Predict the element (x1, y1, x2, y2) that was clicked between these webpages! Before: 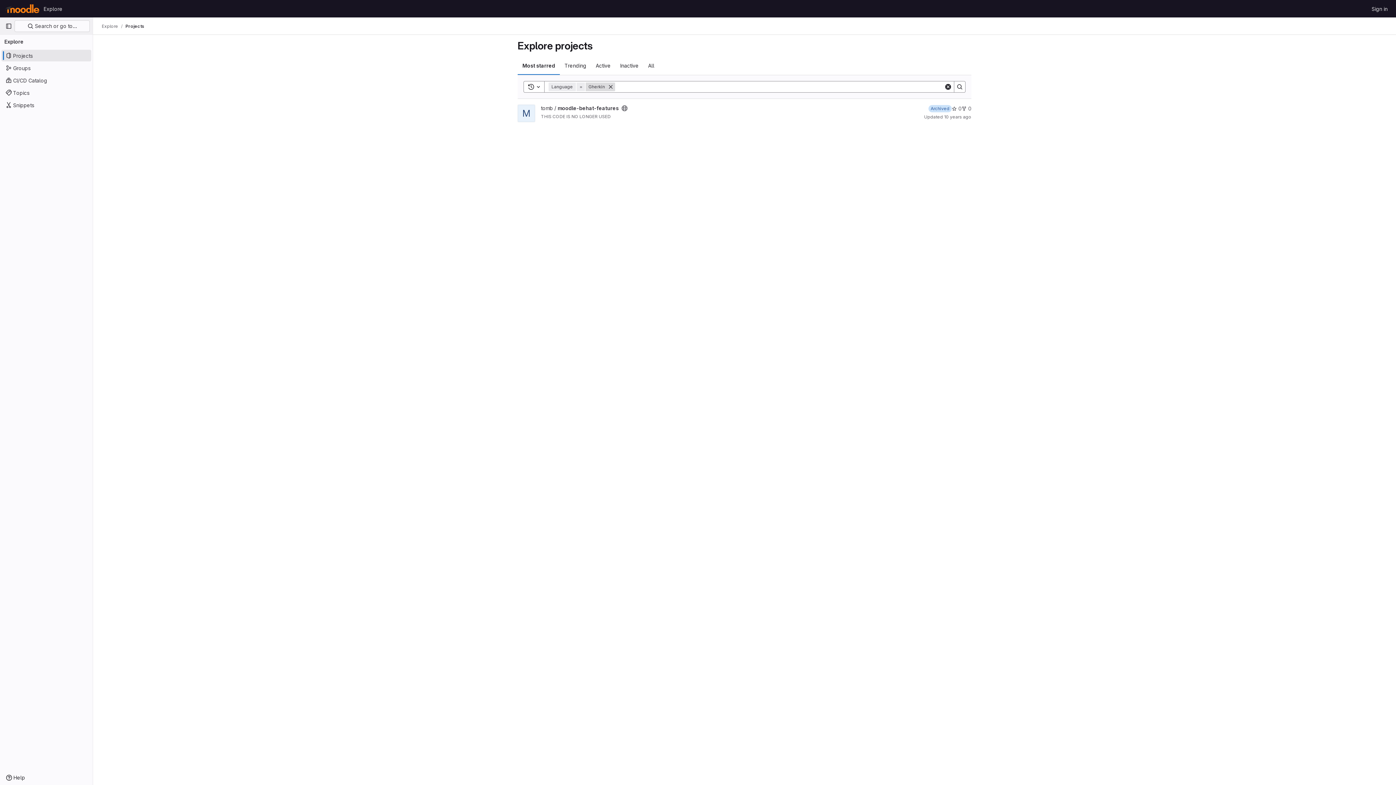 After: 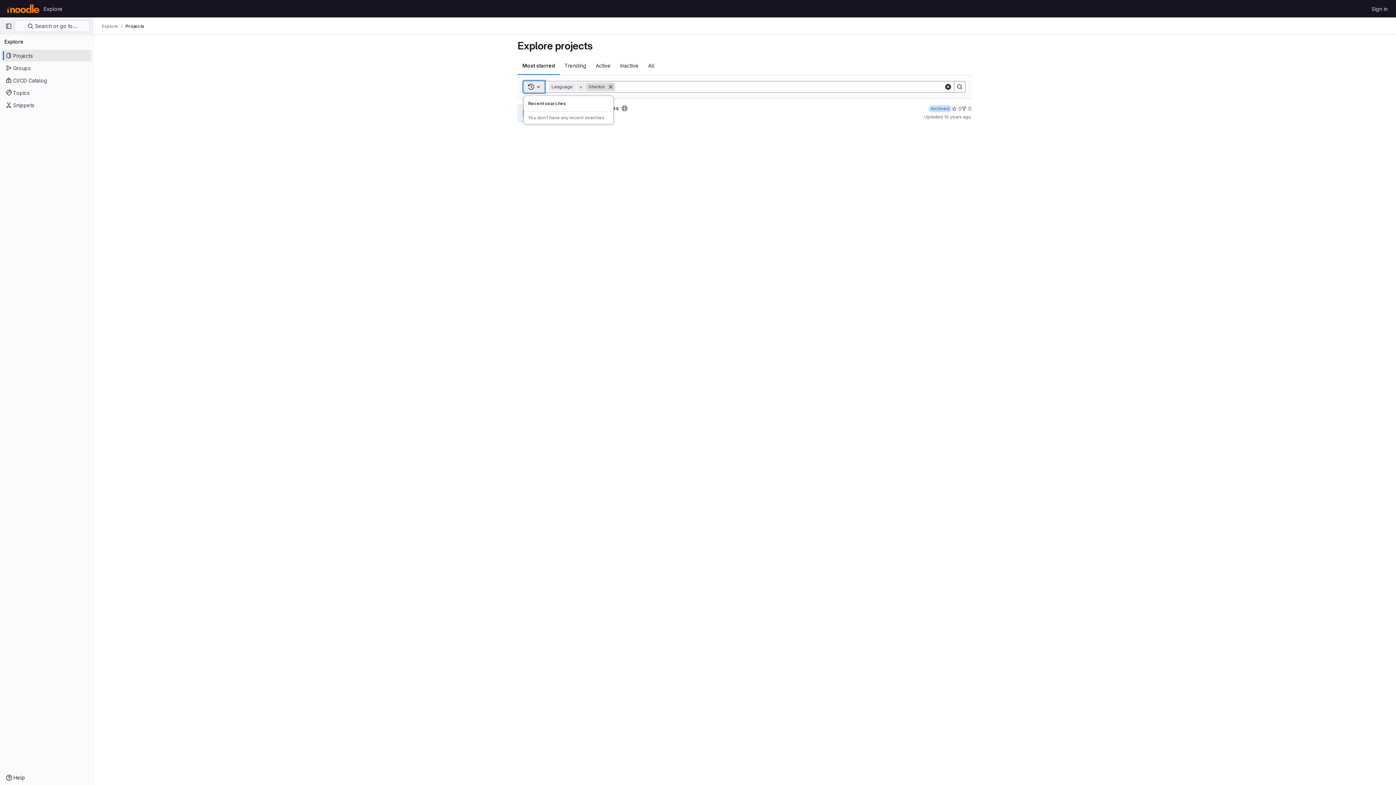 Action: label: Toggle search history bbox: (523, 81, 544, 92)